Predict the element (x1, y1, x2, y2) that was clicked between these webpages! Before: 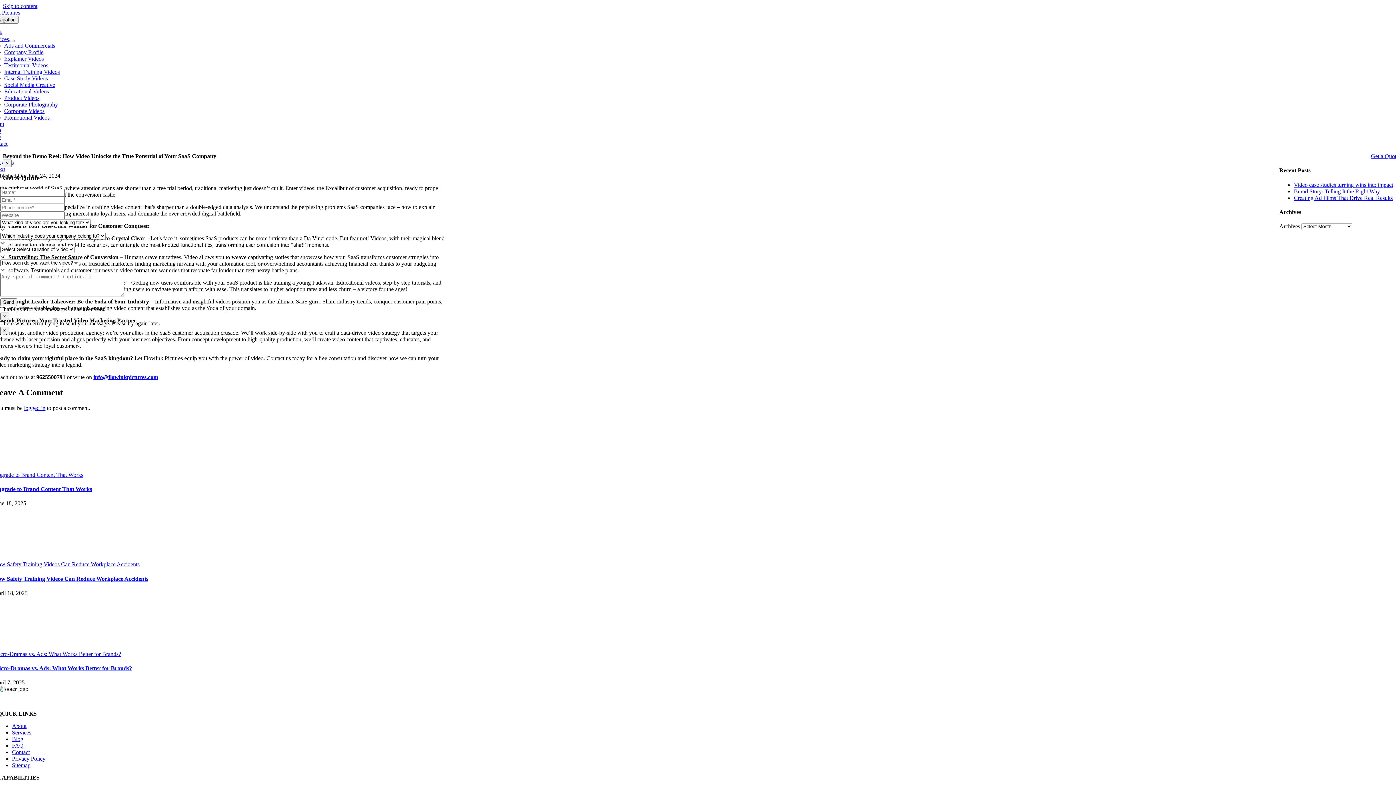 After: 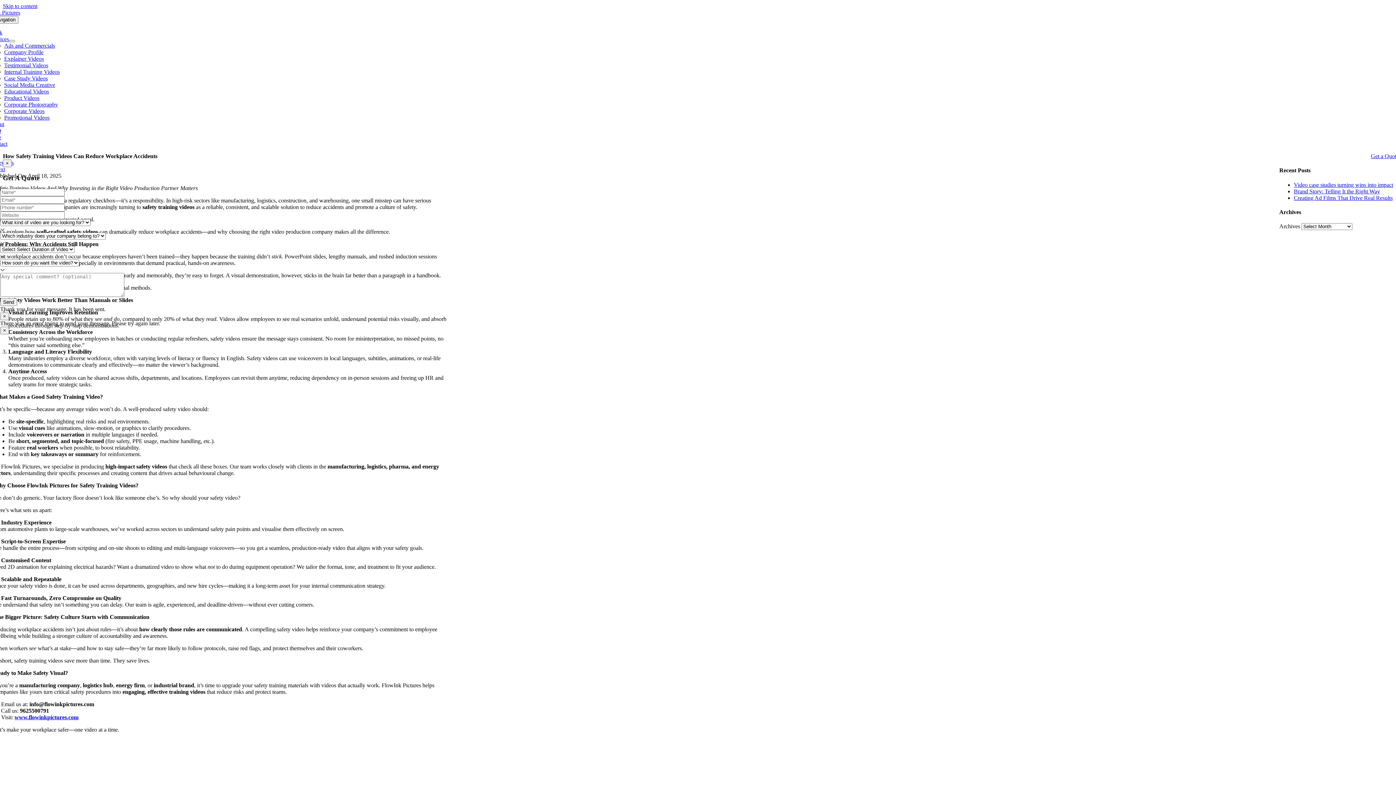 Action: bbox: (-6, 575, 148, 582) label: How Safety Training Videos Can Reduce Workplace Accidents